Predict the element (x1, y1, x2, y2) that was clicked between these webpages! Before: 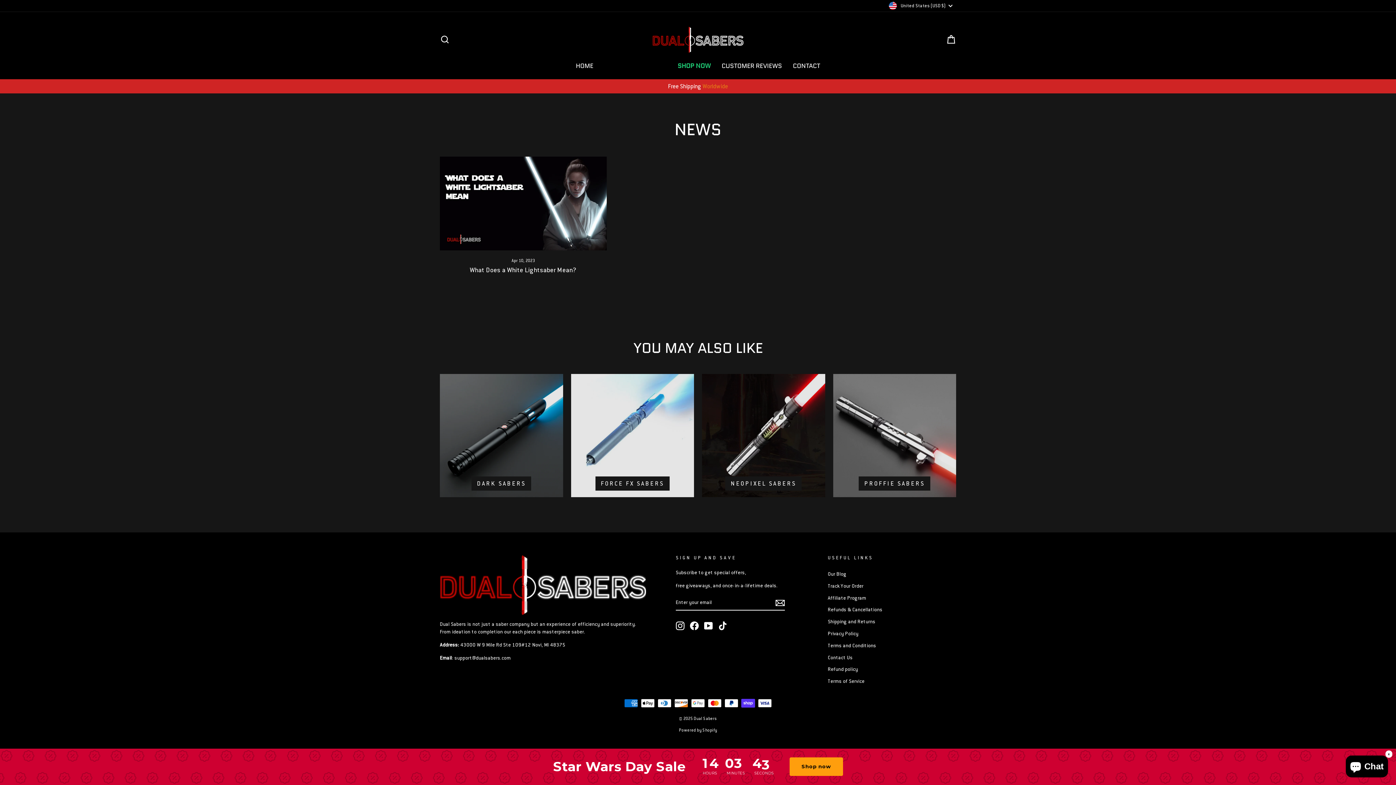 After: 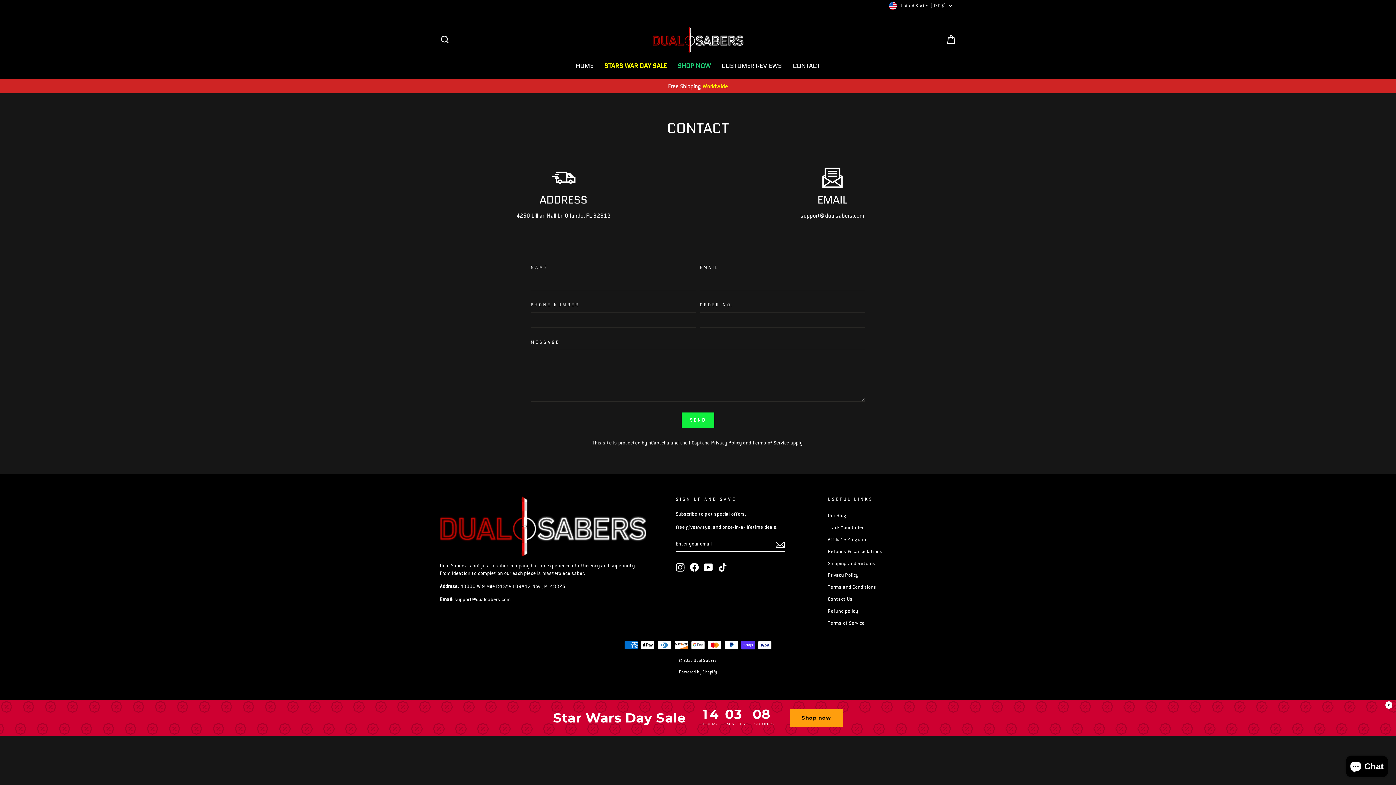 Action: bbox: (828, 652, 852, 663) label: Contact Us